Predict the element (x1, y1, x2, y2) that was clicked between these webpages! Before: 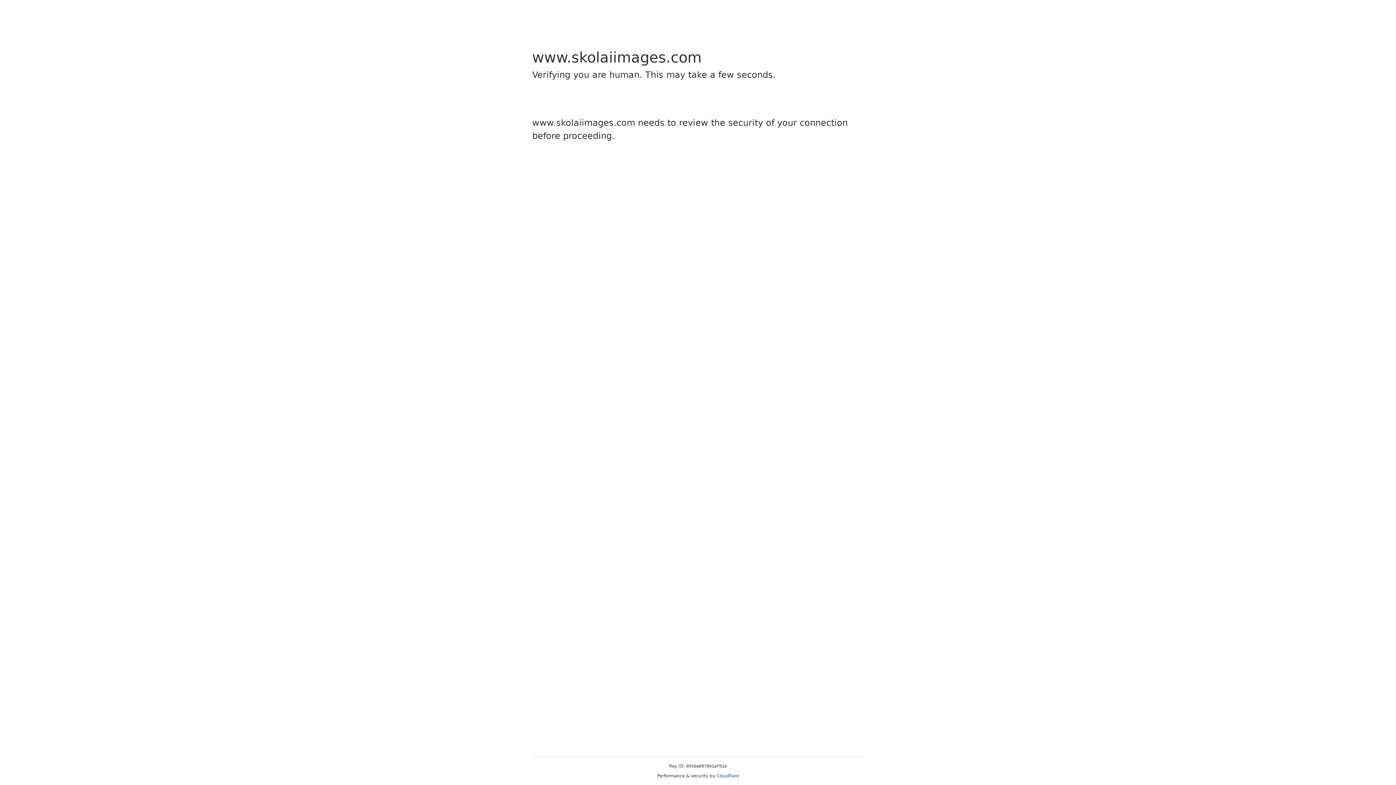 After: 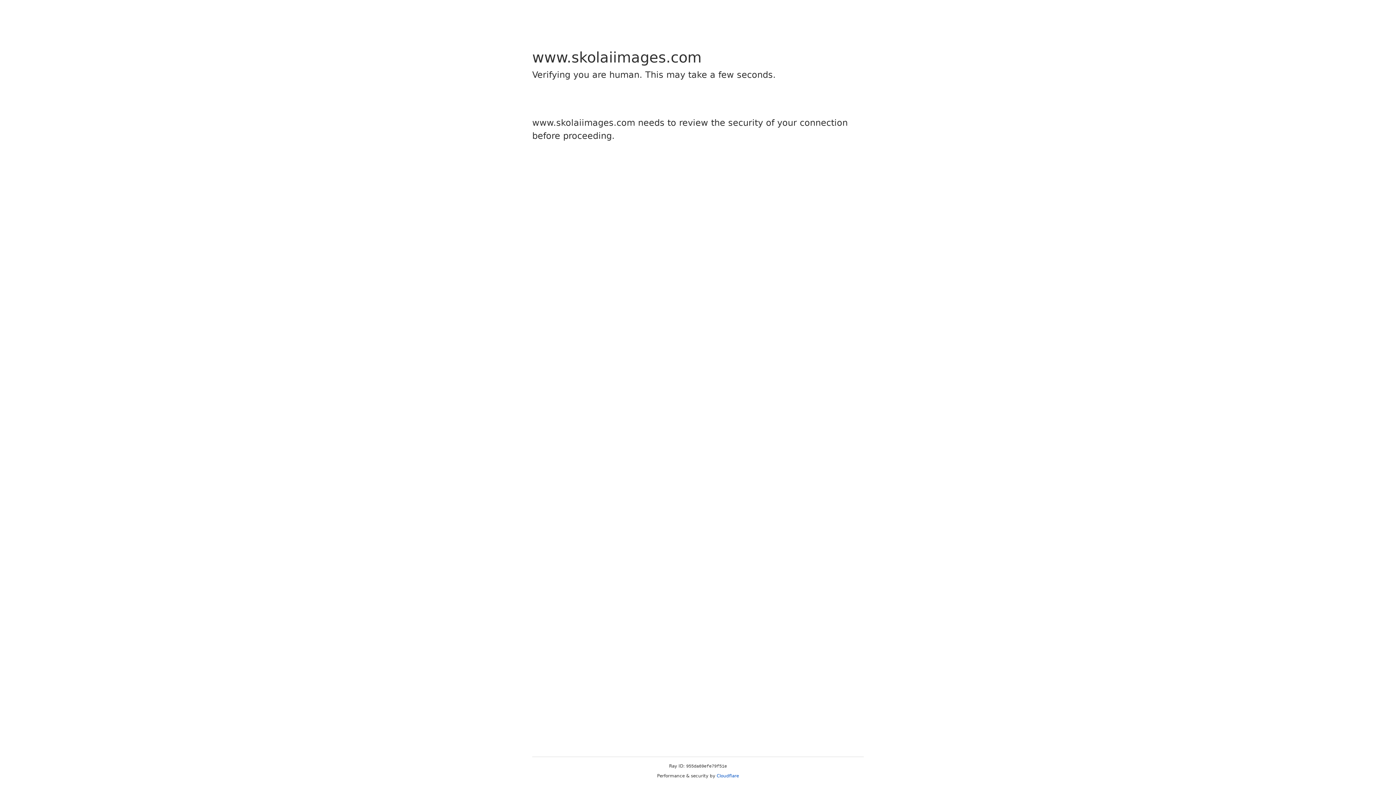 Action: bbox: (716, 773, 739, 778) label: Cloudflare